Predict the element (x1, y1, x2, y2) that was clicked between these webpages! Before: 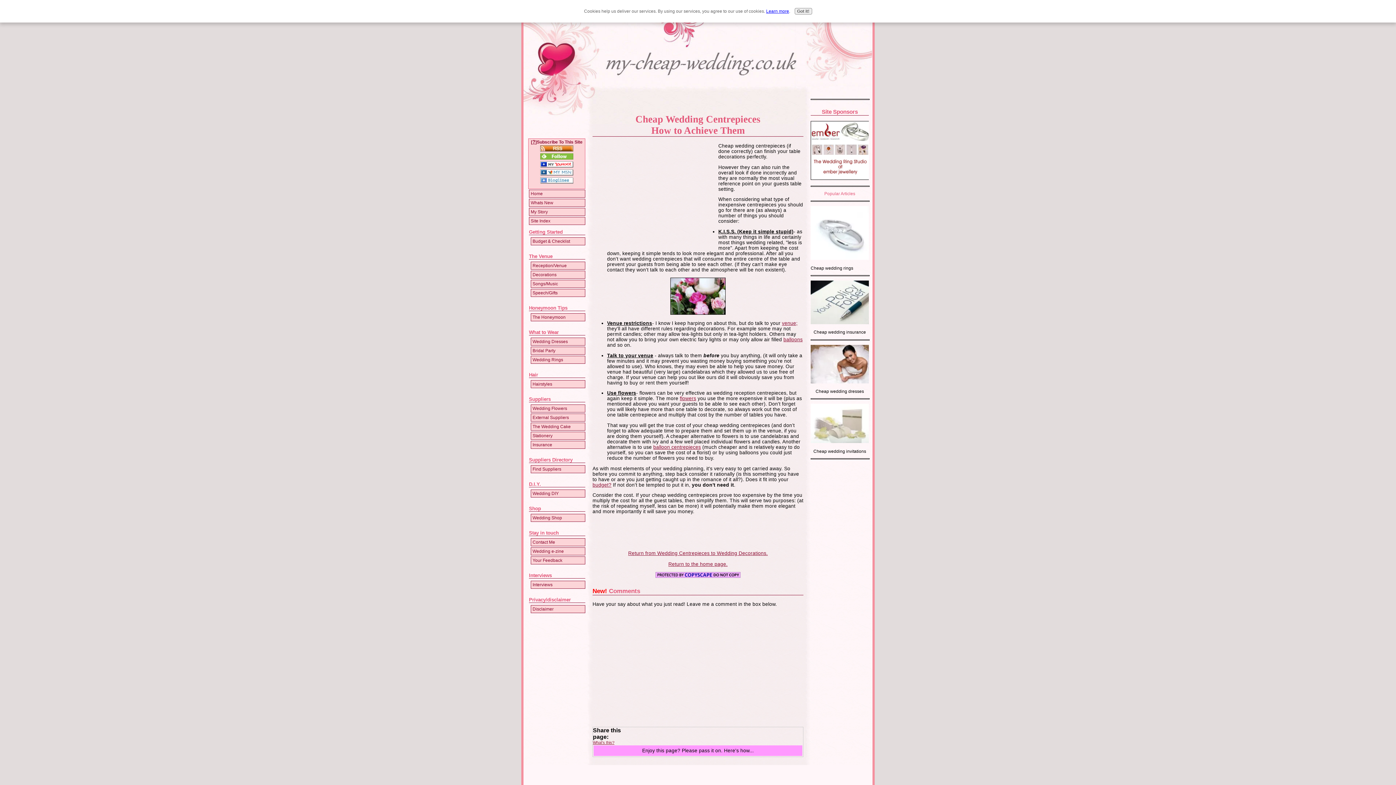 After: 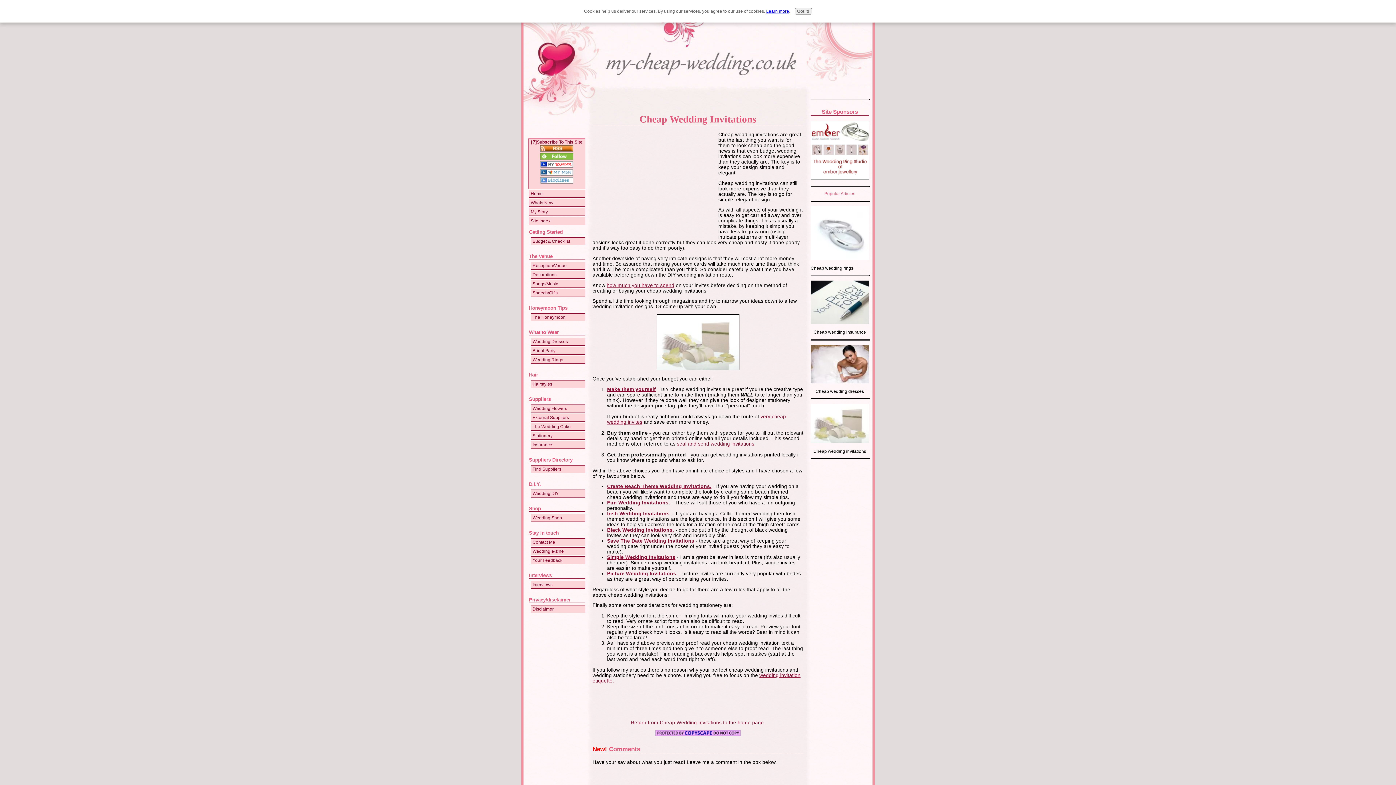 Action: label: Stationery bbox: (530, 432, 585, 440)